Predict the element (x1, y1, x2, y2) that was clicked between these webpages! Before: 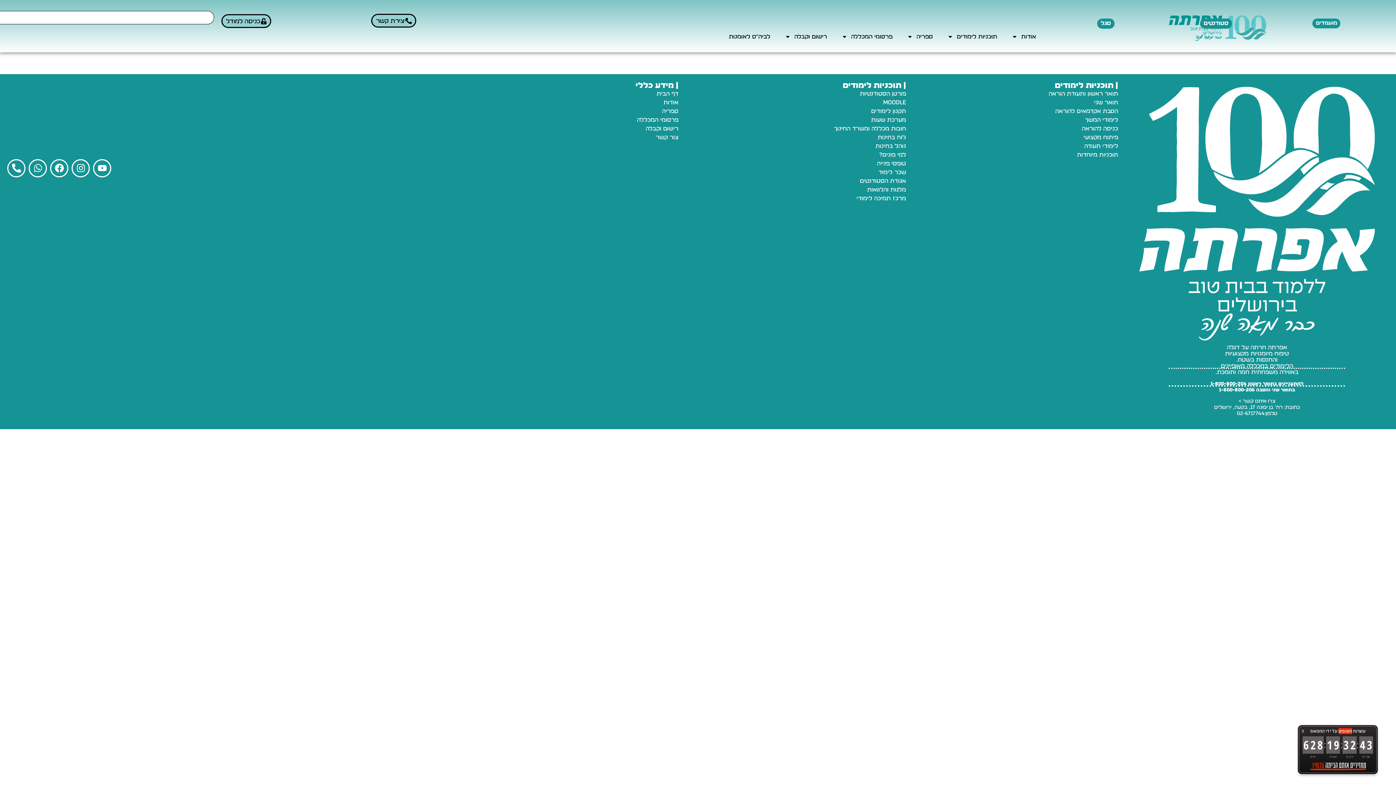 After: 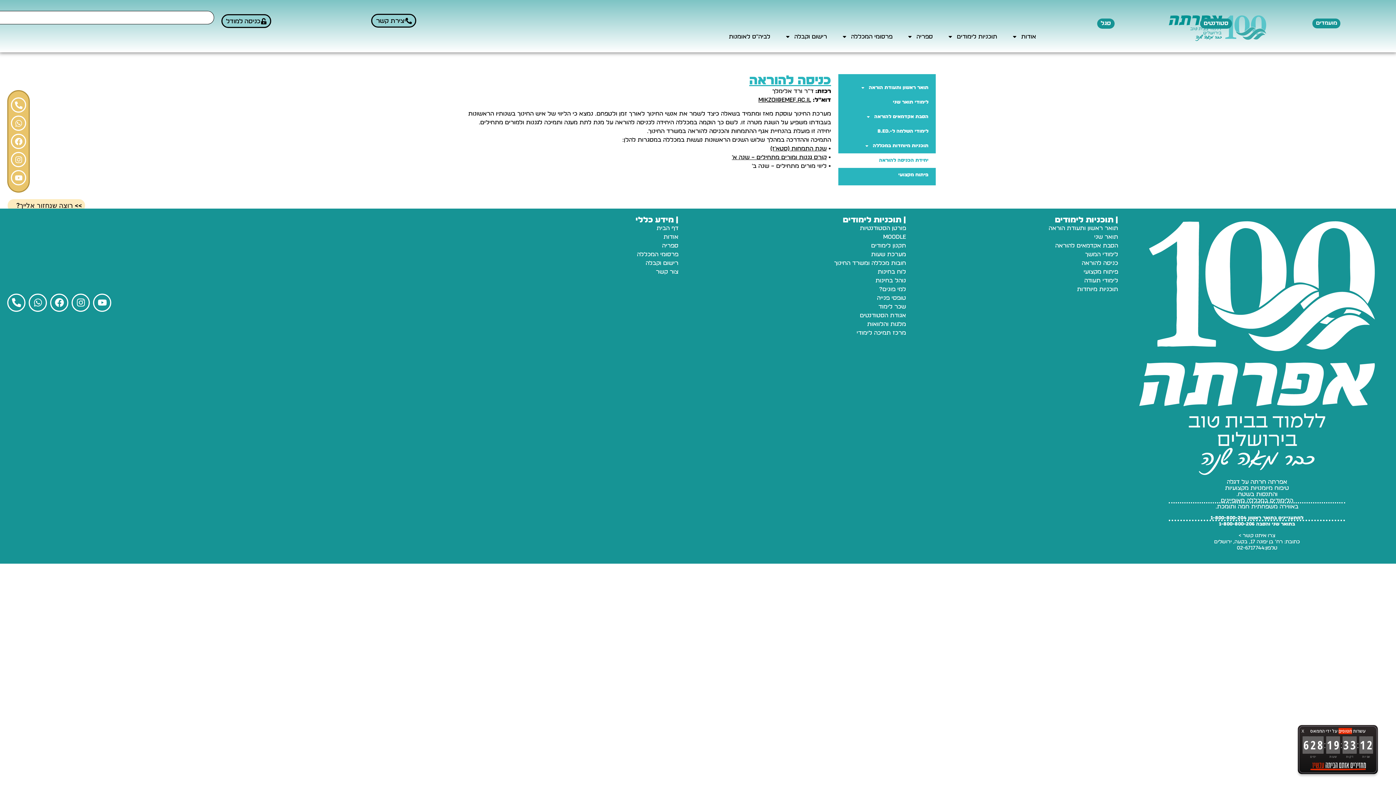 Action: bbox: (1082, 125, 1118, 131) label: כניסה להוראה